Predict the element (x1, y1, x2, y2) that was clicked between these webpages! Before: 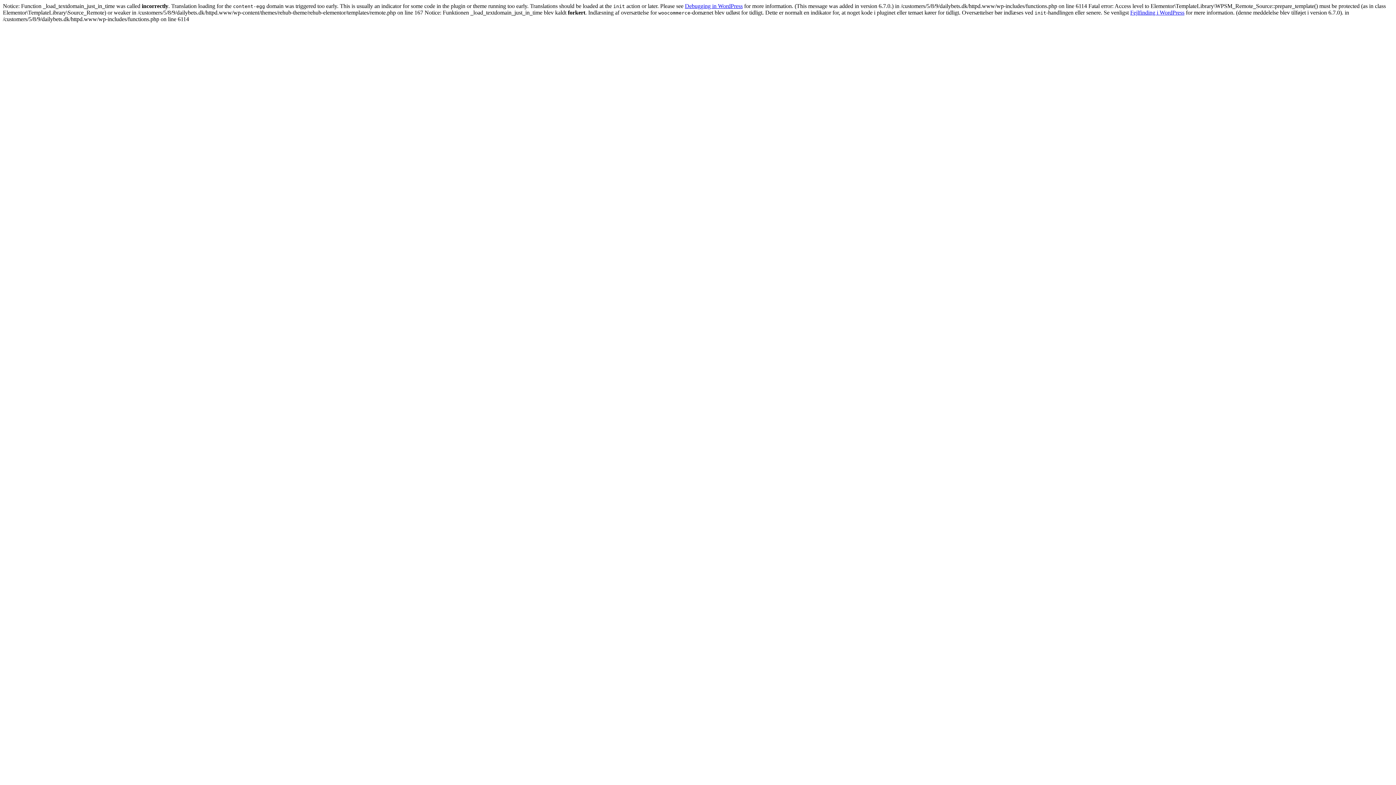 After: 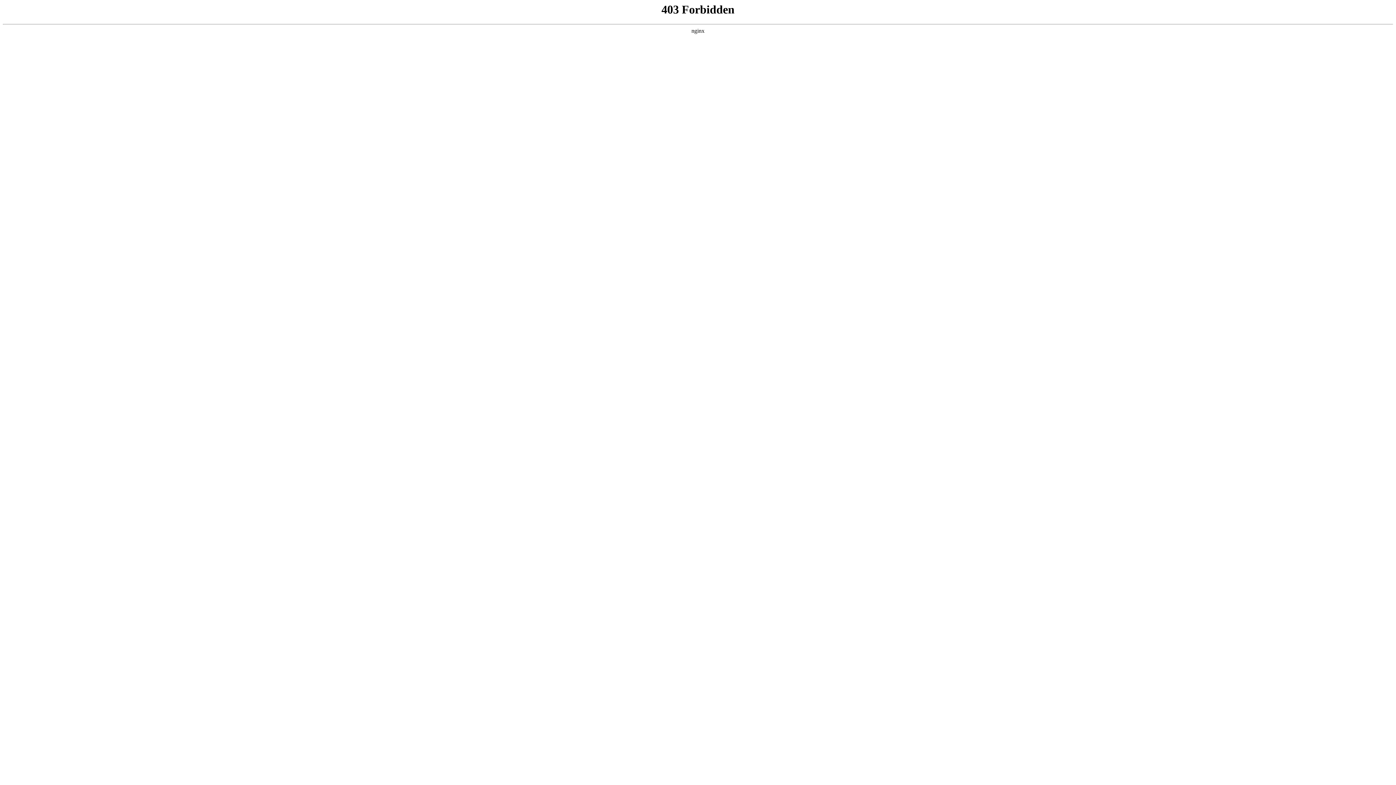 Action: bbox: (1130, 9, 1184, 15) label: Fejlfinding i WordPress